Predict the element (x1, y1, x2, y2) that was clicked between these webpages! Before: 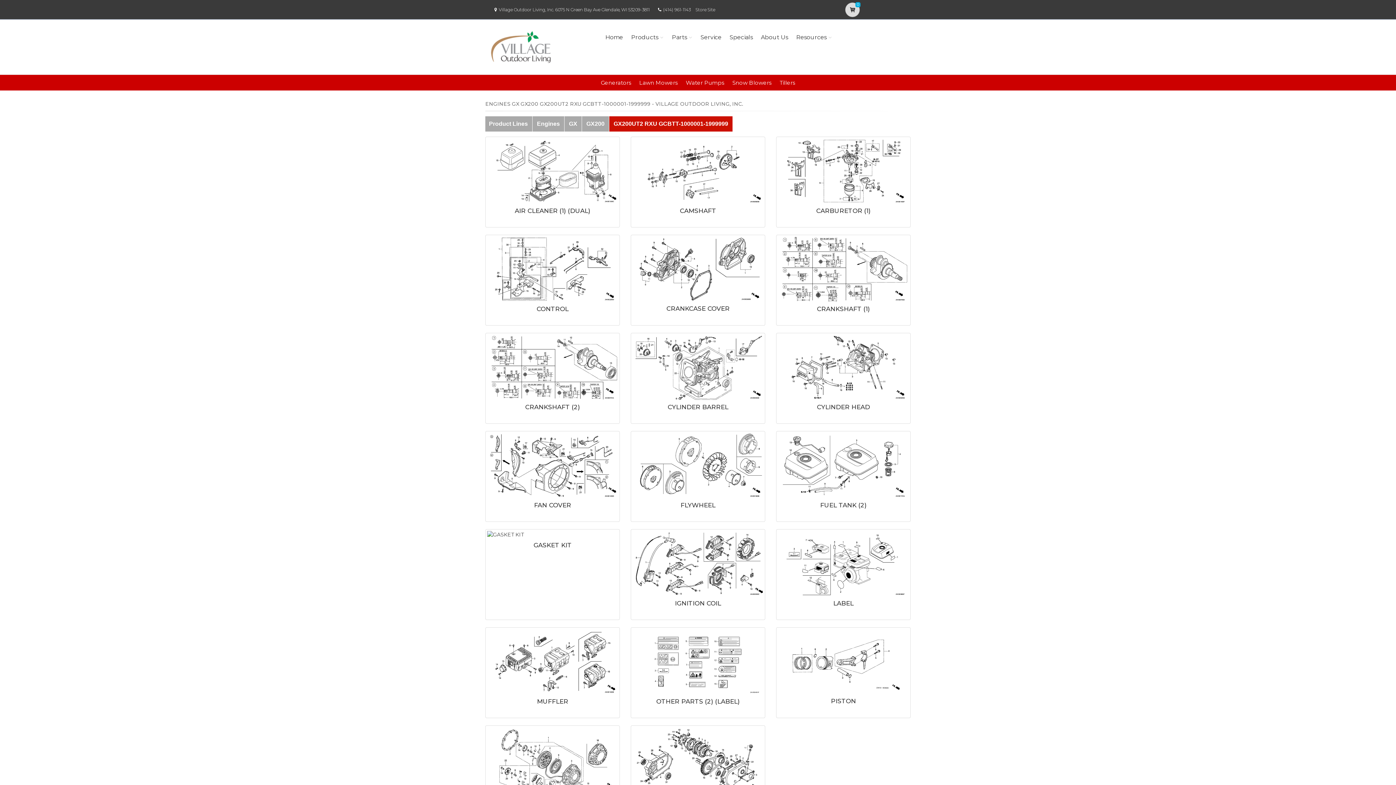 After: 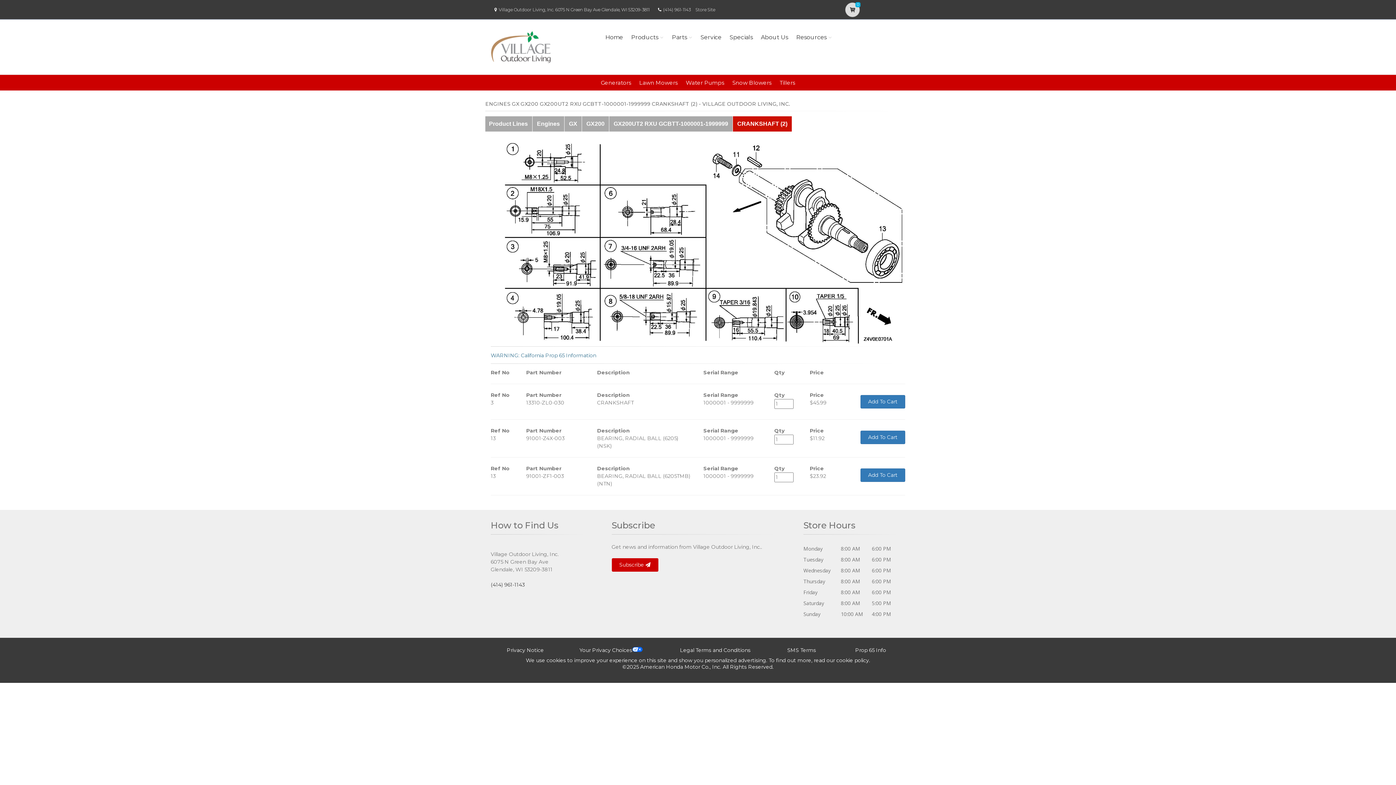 Action: bbox: (525, 403, 580, 410) label: CRANKSHAFT (2)